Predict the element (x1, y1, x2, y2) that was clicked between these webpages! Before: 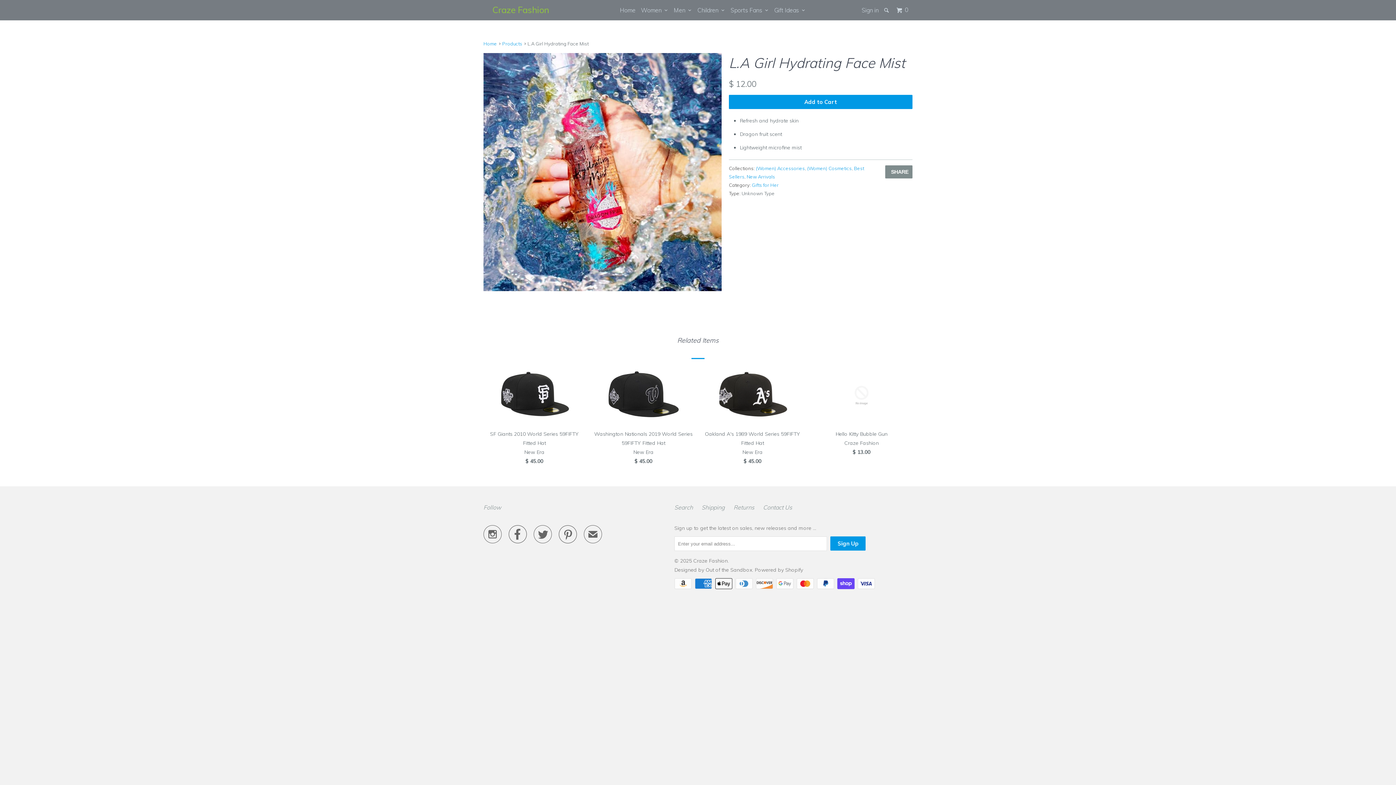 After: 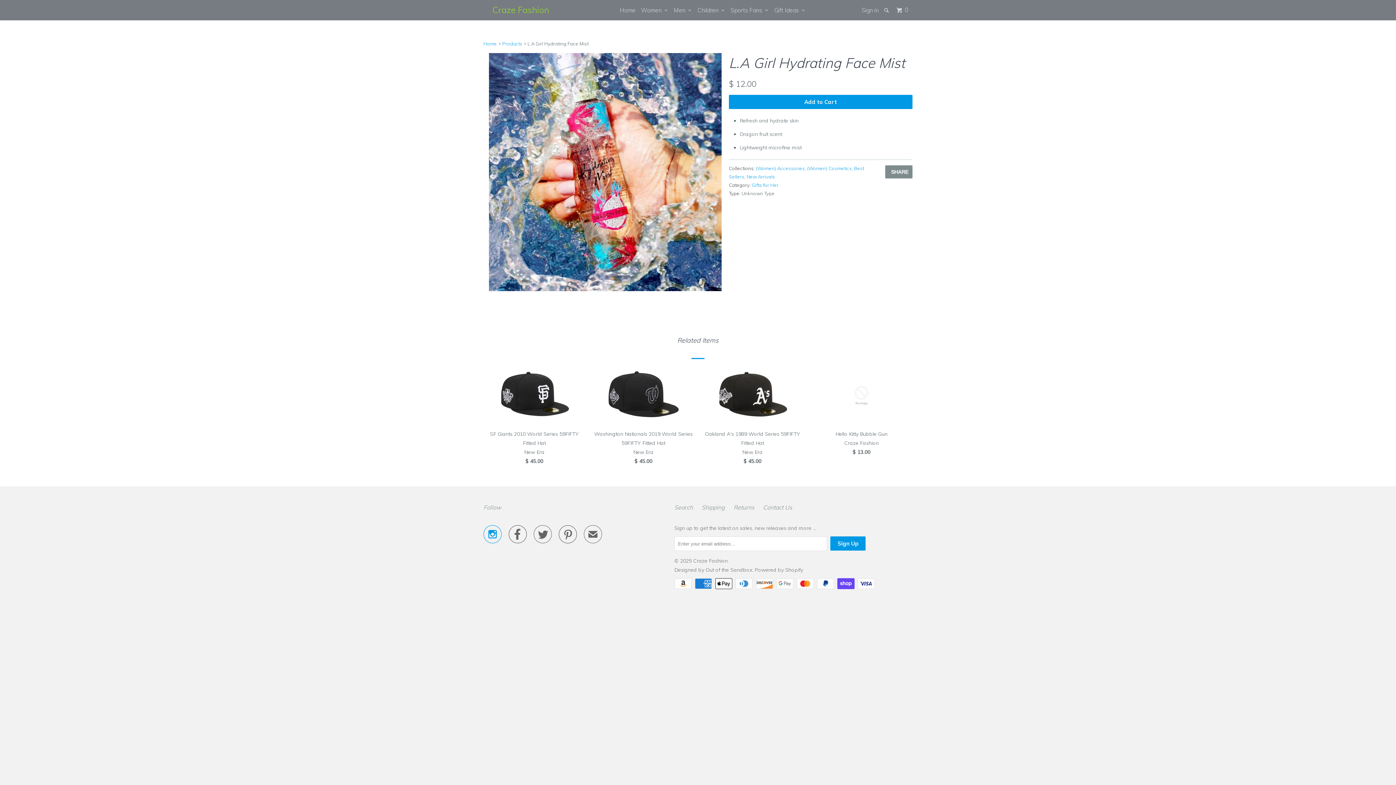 Action: bbox: (483, 532, 501, 541) label: 